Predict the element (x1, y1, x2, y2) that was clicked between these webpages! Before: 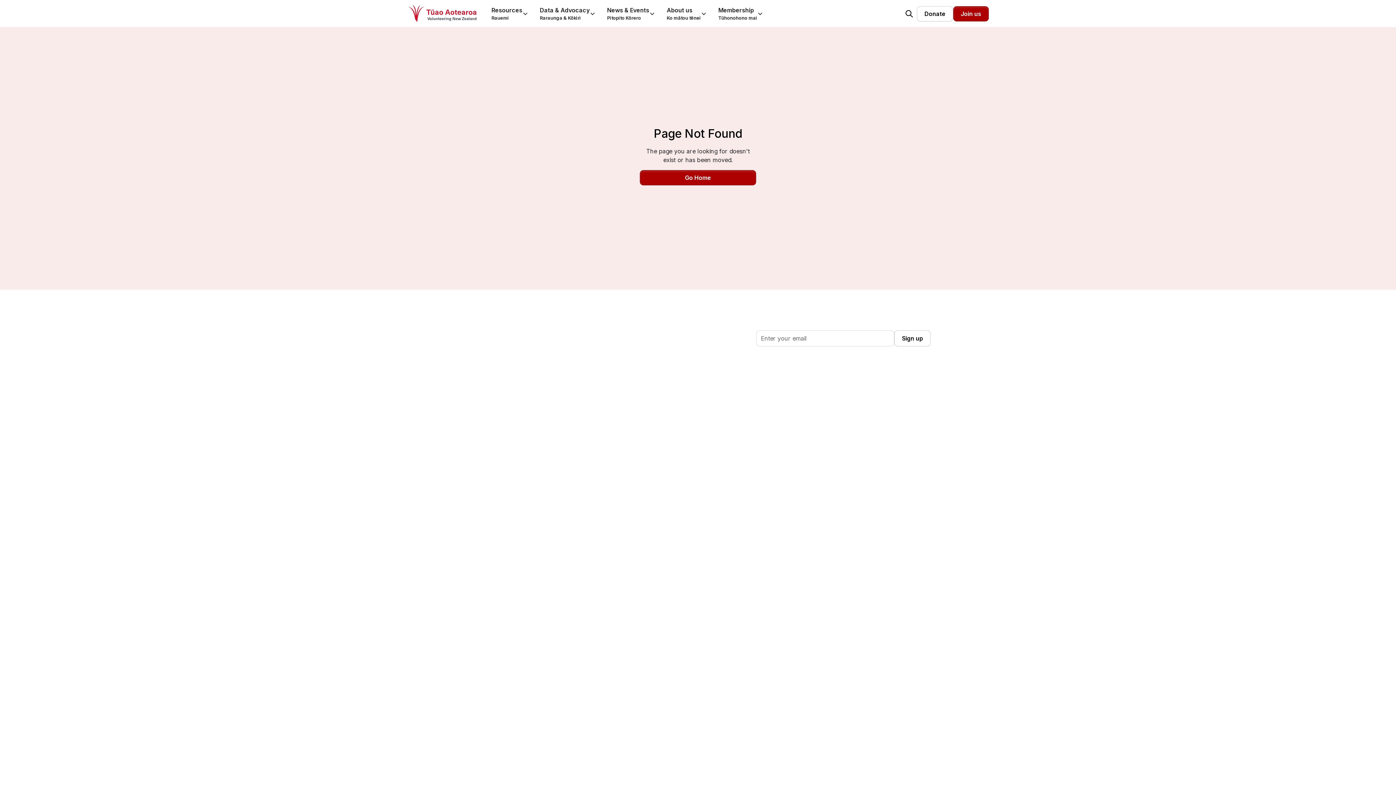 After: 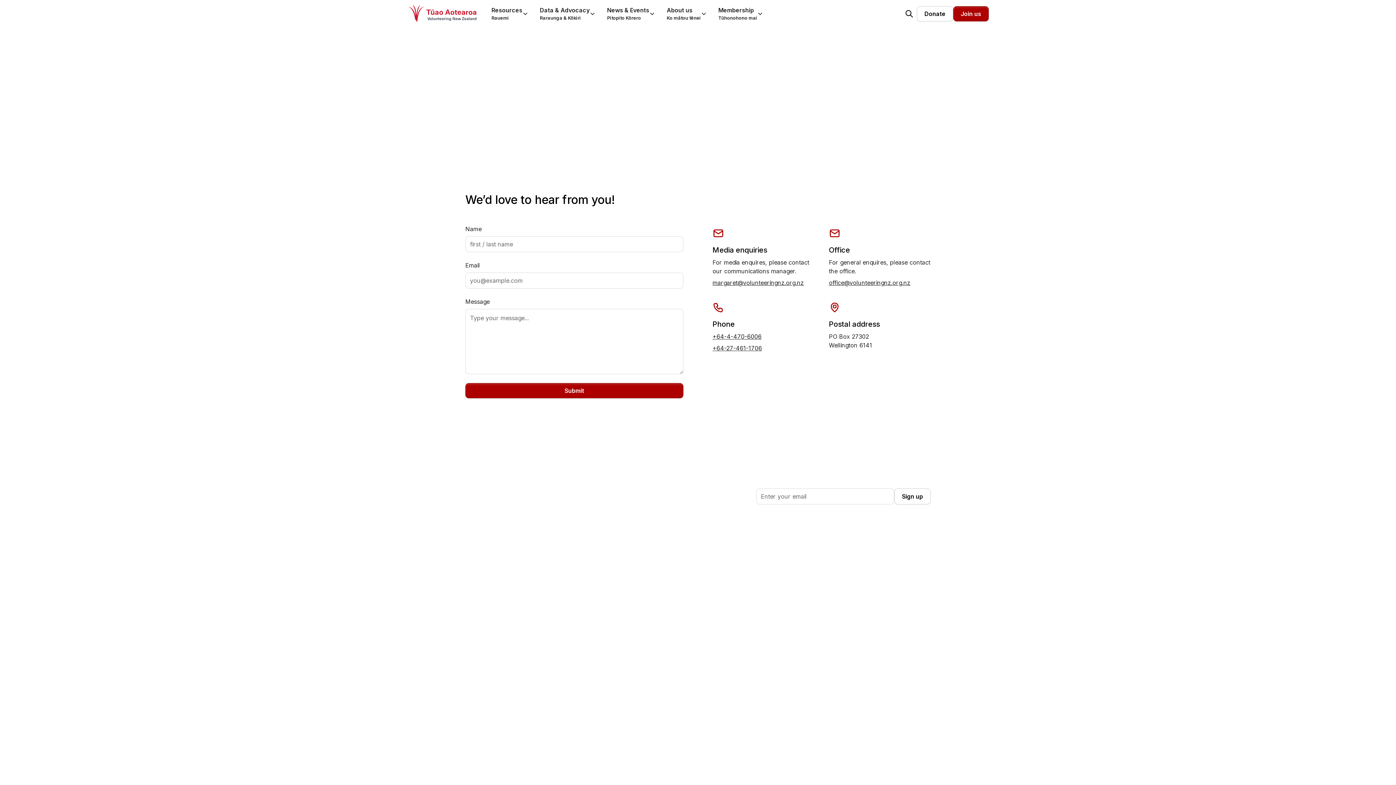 Action: bbox: (917, 6, 953, 21) label: Donate